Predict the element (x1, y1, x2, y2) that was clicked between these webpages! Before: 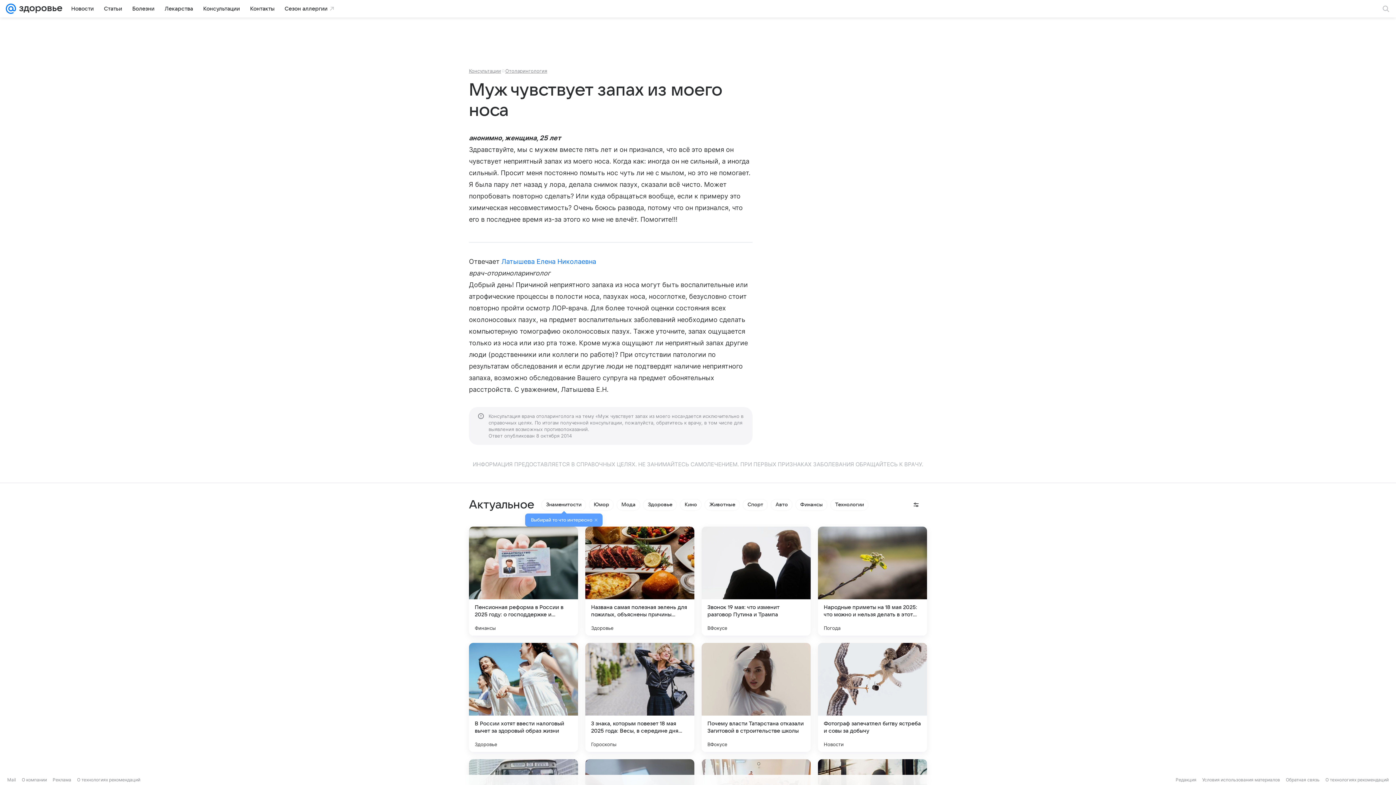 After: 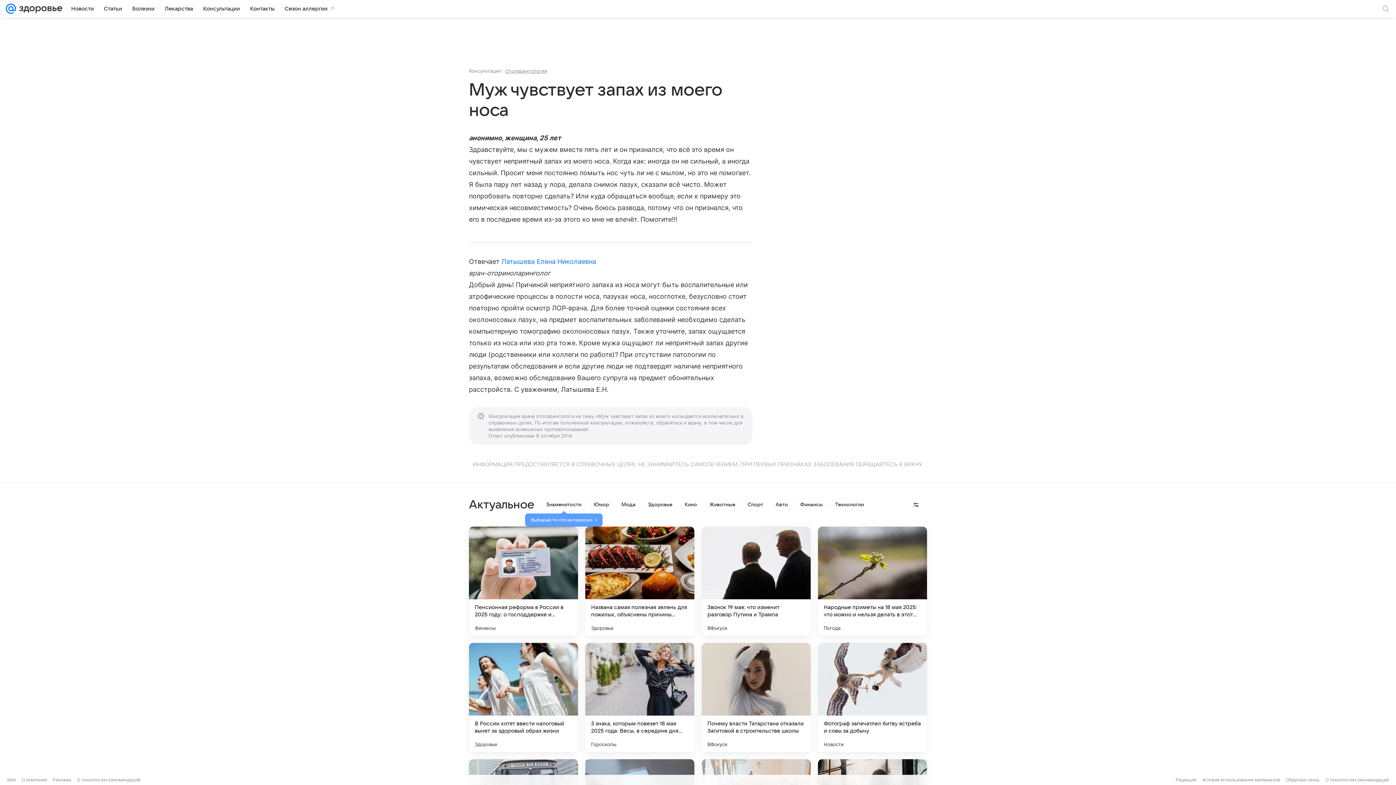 Action: label: Консультации bbox: (469, 68, 501, 73)